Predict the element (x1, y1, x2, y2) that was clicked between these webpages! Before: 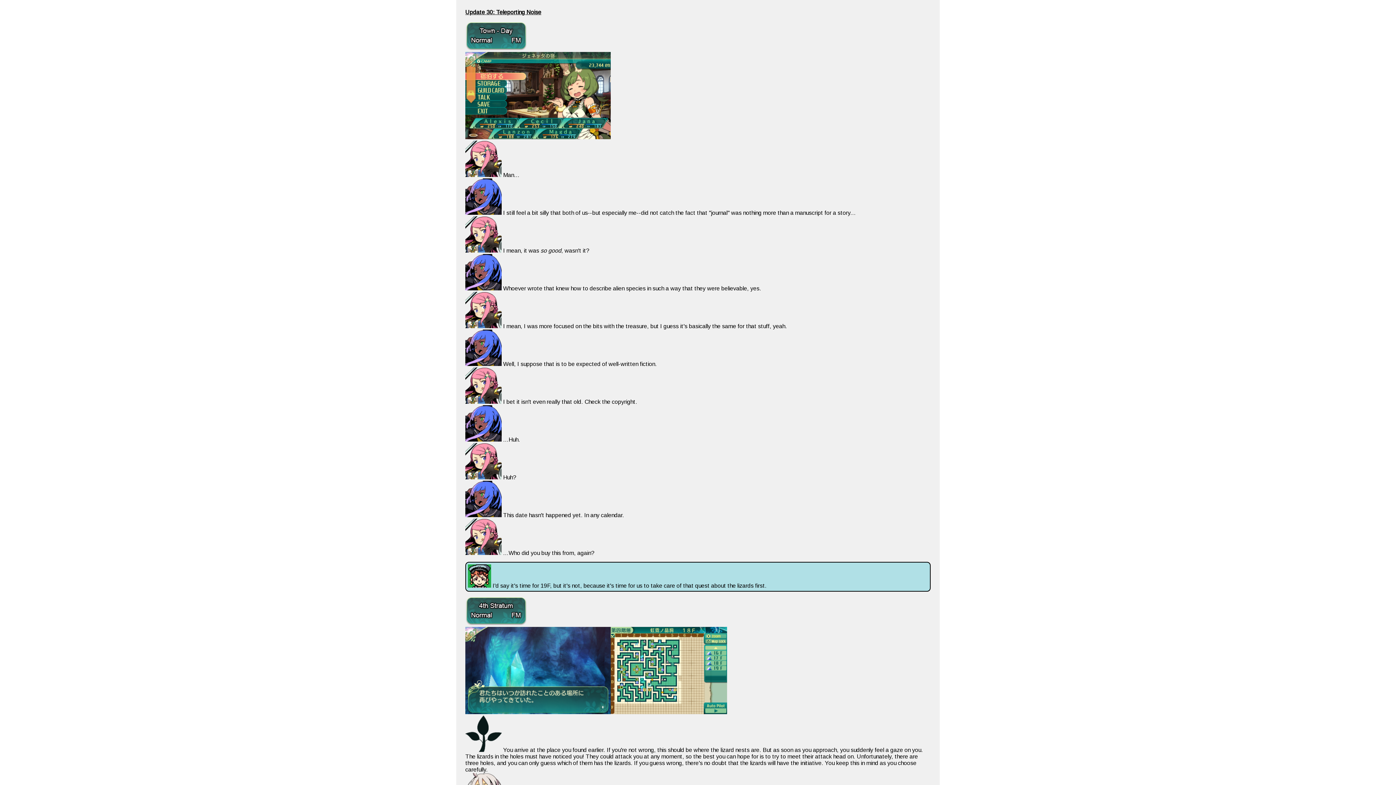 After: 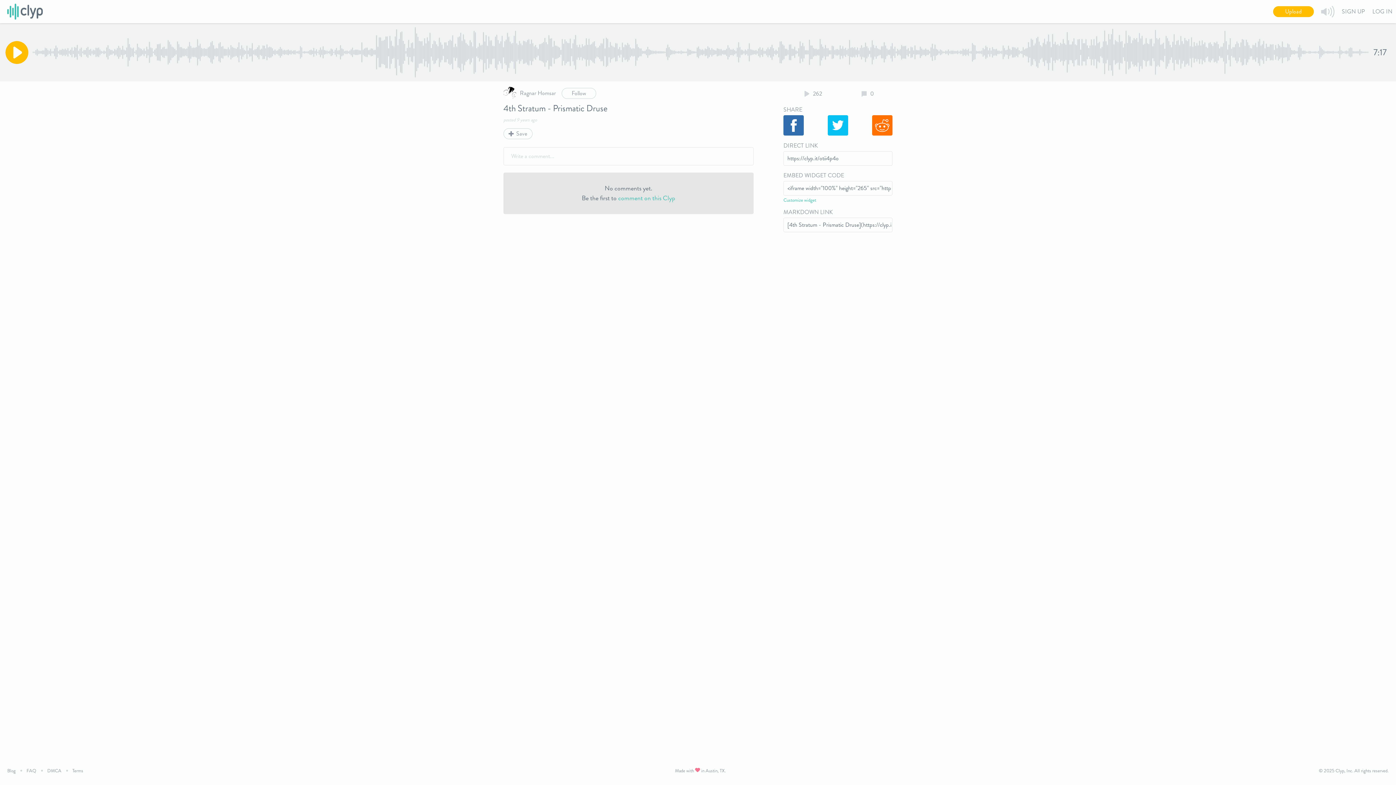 Action: bbox: (465, 620, 496, 626)